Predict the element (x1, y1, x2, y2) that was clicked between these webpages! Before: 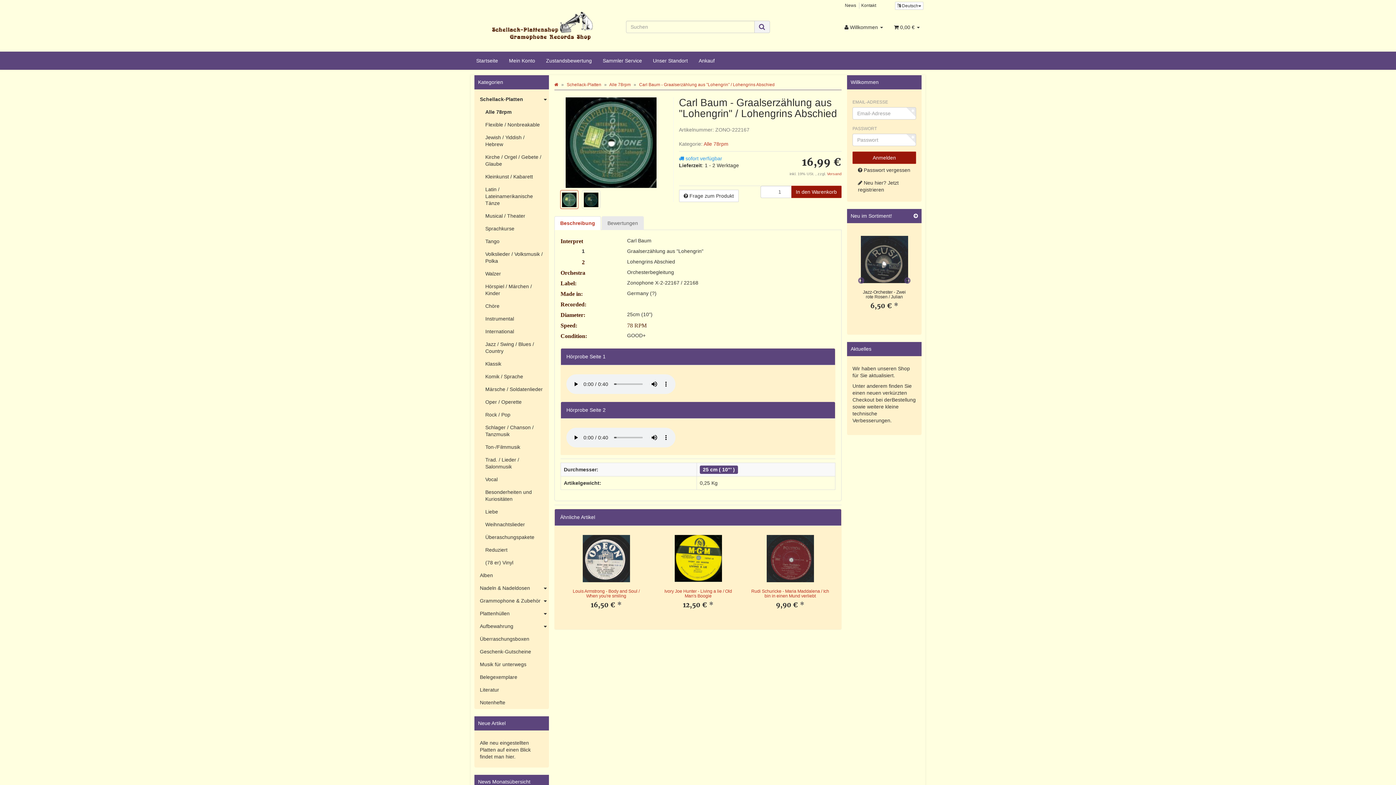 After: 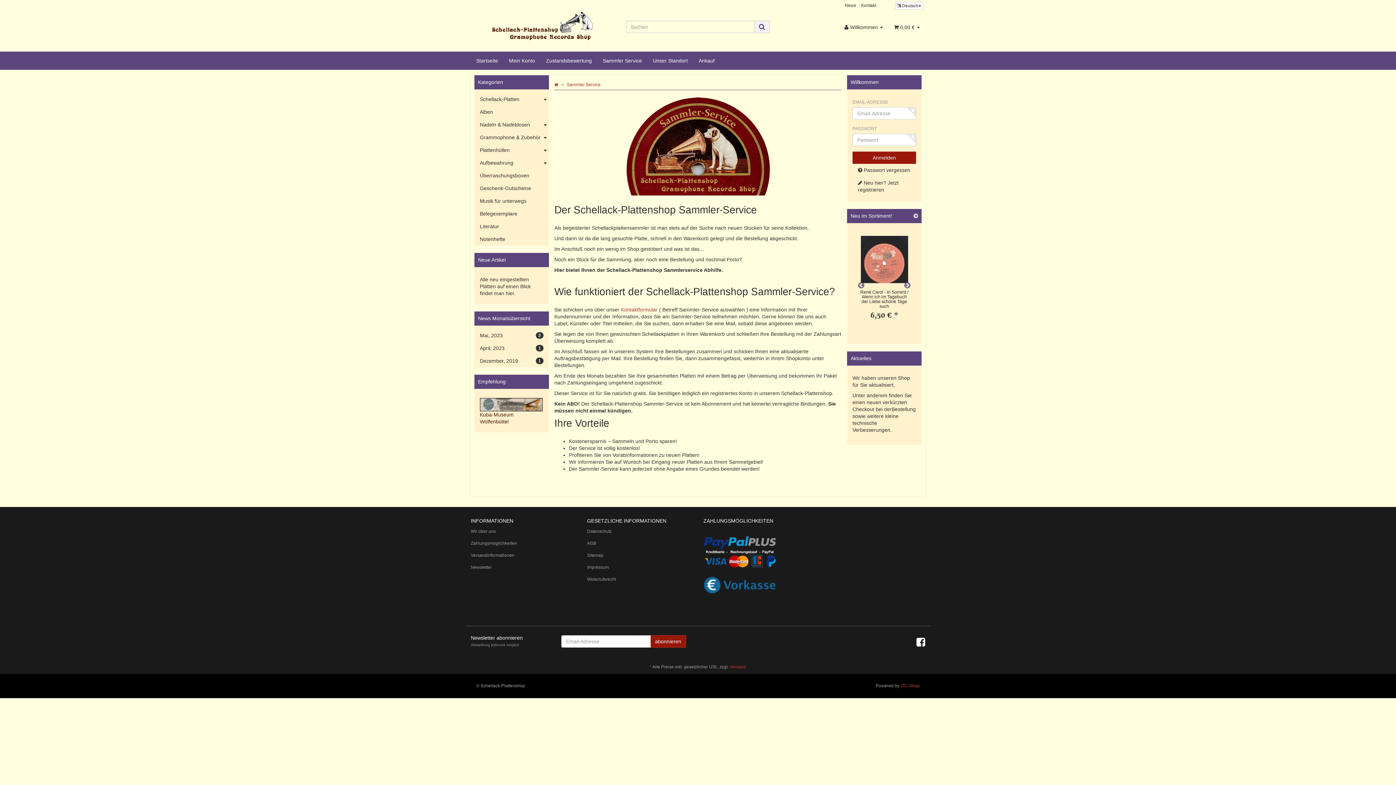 Action: label: Sammler Service bbox: (597, 51, 647, 69)